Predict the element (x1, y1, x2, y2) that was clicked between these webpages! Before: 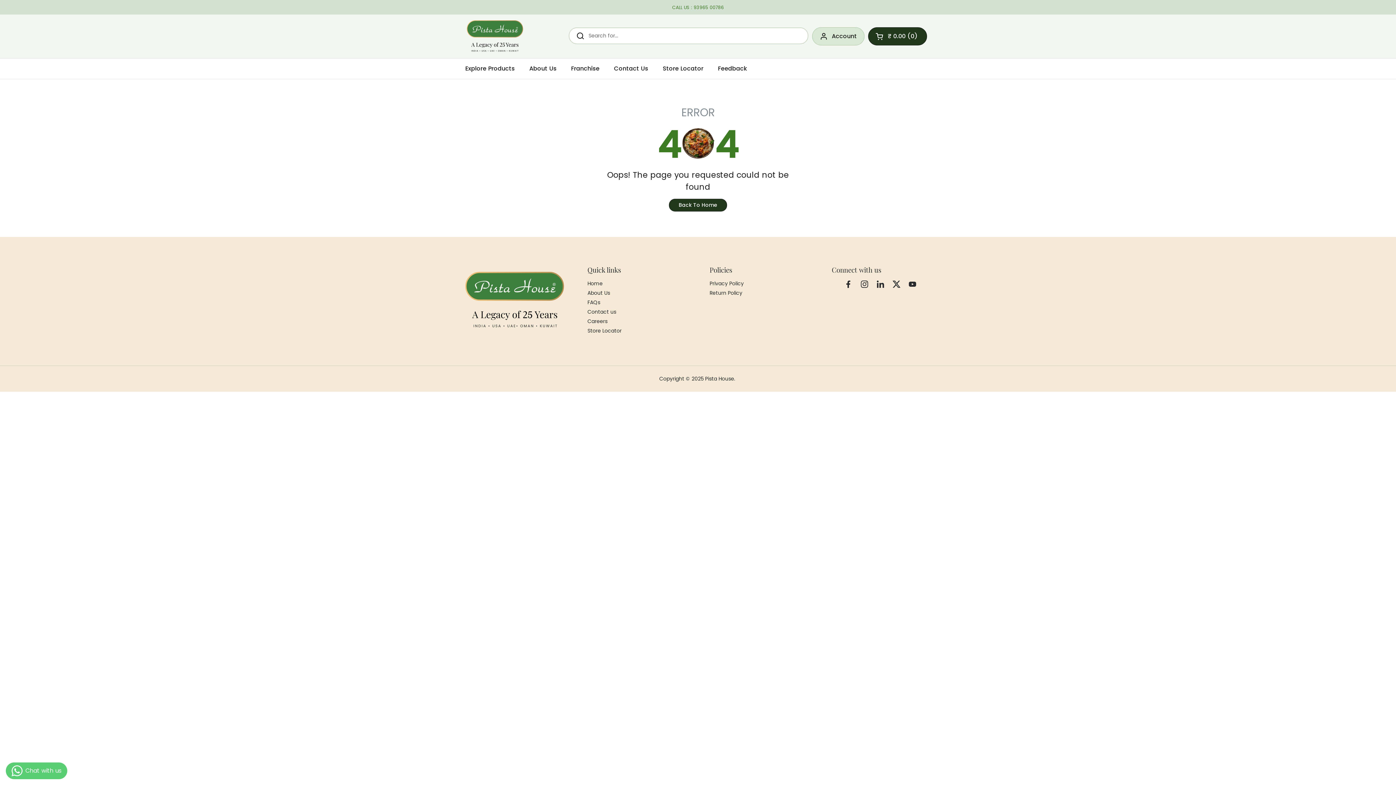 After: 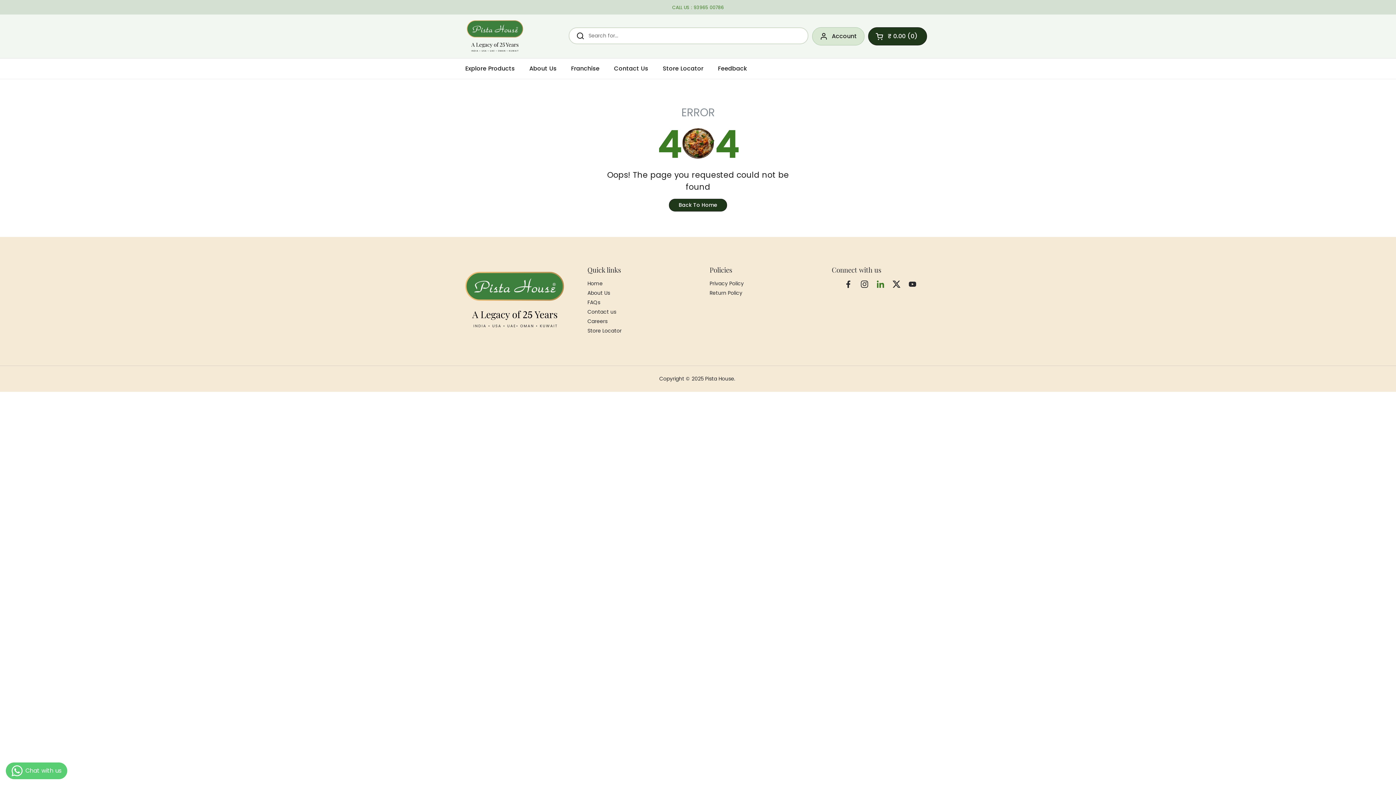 Action: bbox: (876, 280, 884, 288) label: LinkedIn